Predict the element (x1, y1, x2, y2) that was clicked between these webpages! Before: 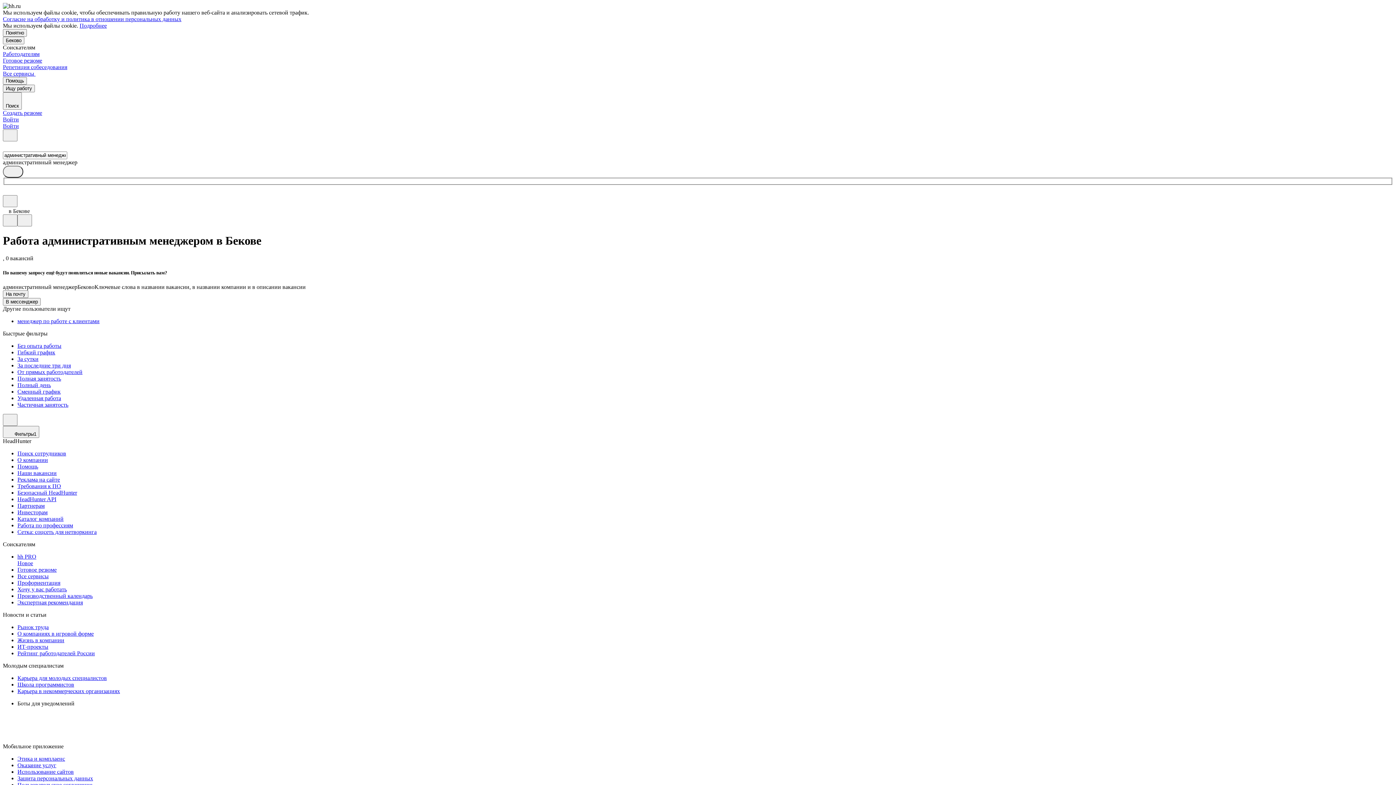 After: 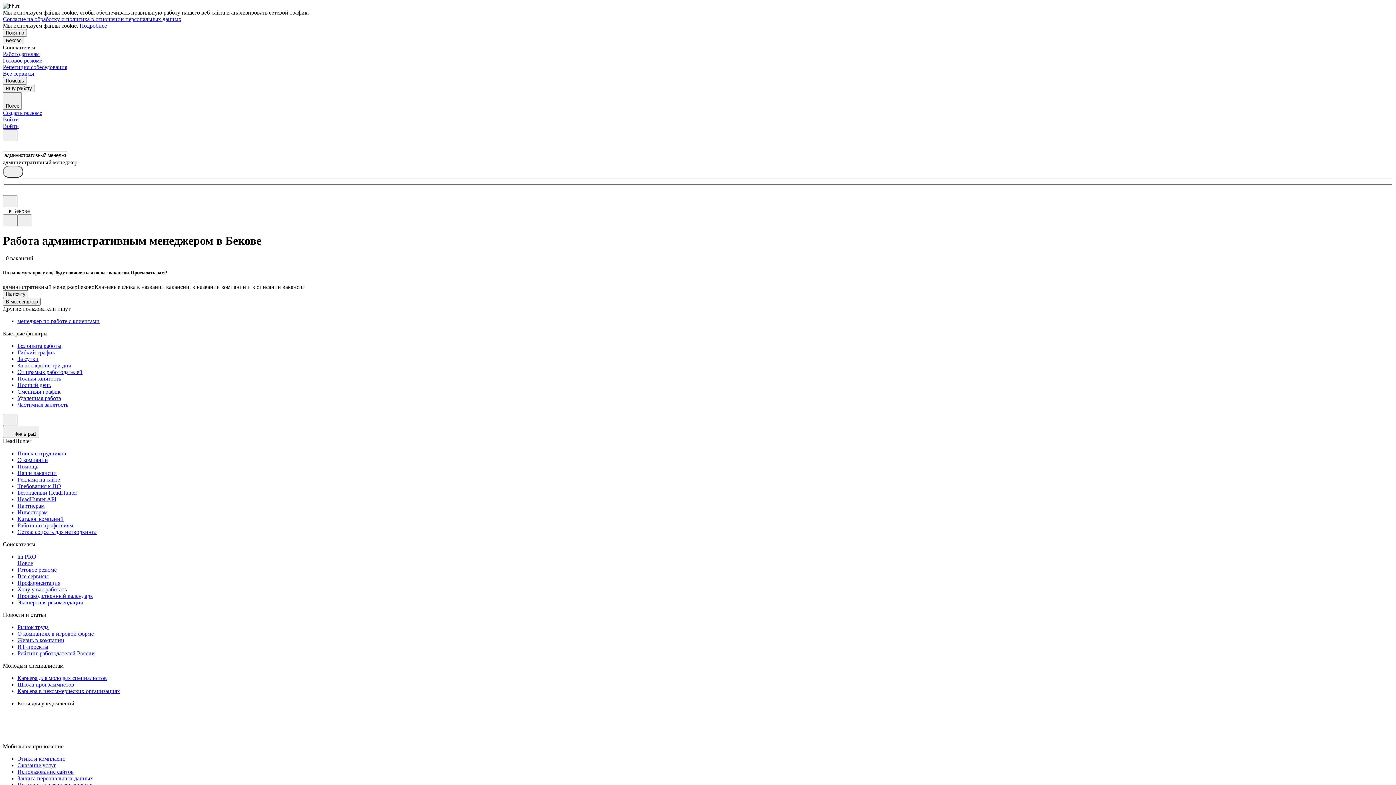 Action: label: Подробнее bbox: (79, 22, 106, 28)